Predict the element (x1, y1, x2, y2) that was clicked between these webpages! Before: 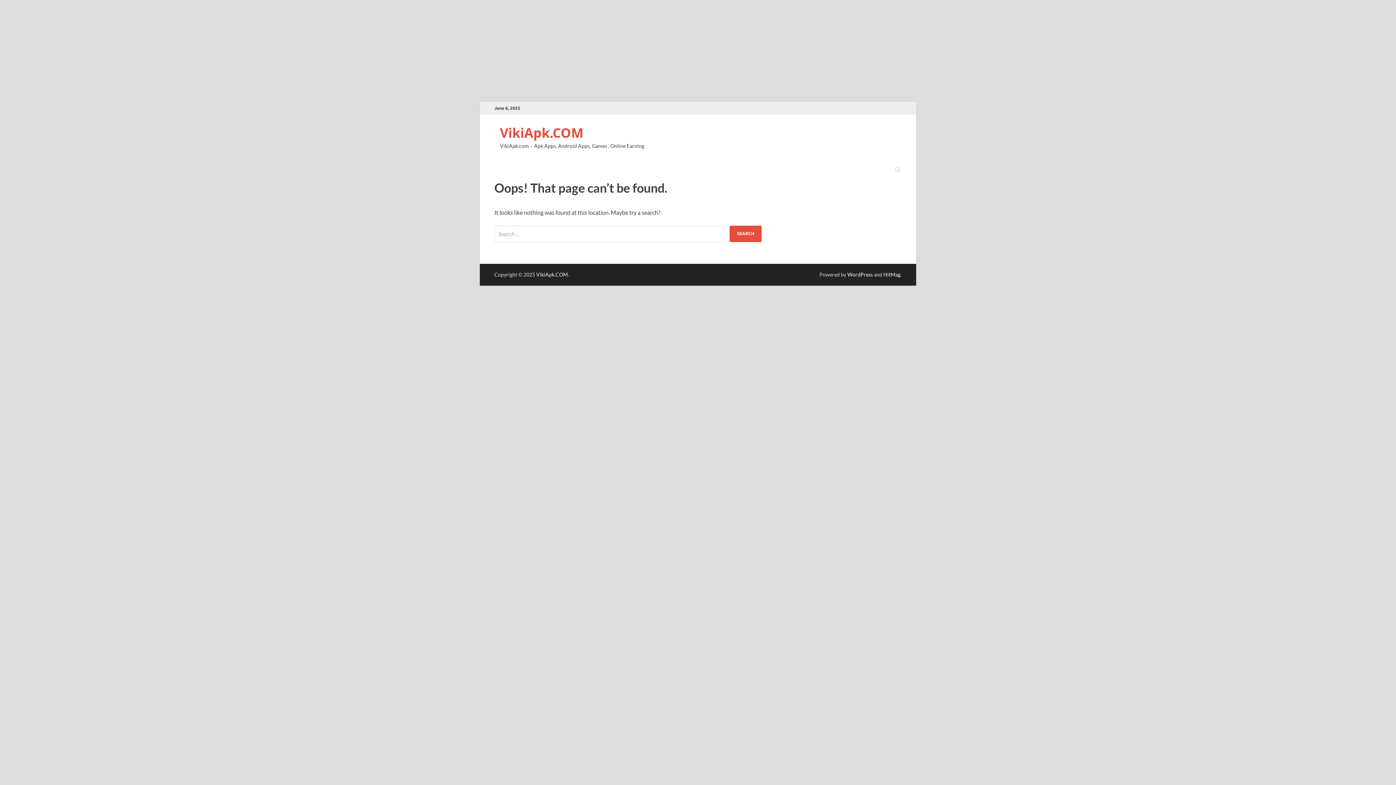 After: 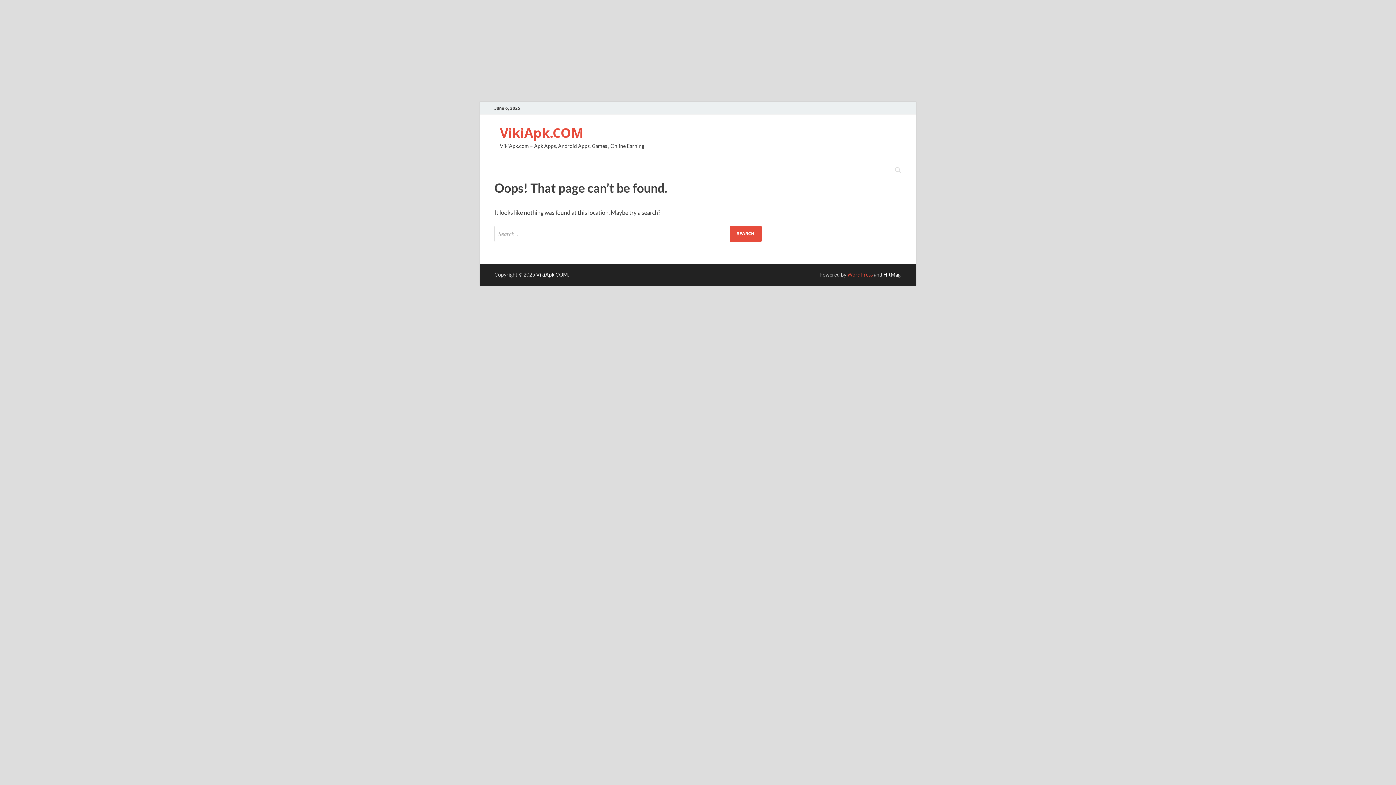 Action: label: WordPress bbox: (847, 271, 873, 277)